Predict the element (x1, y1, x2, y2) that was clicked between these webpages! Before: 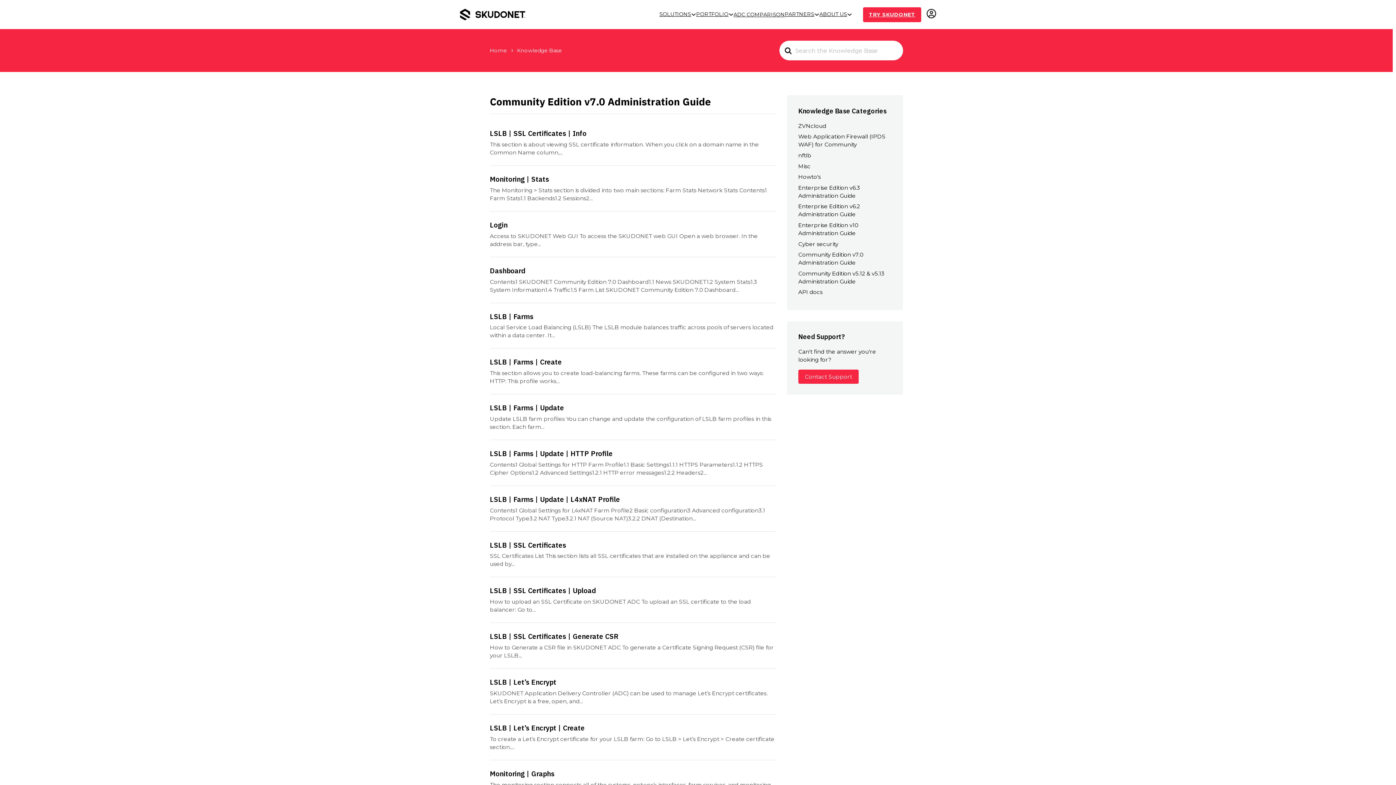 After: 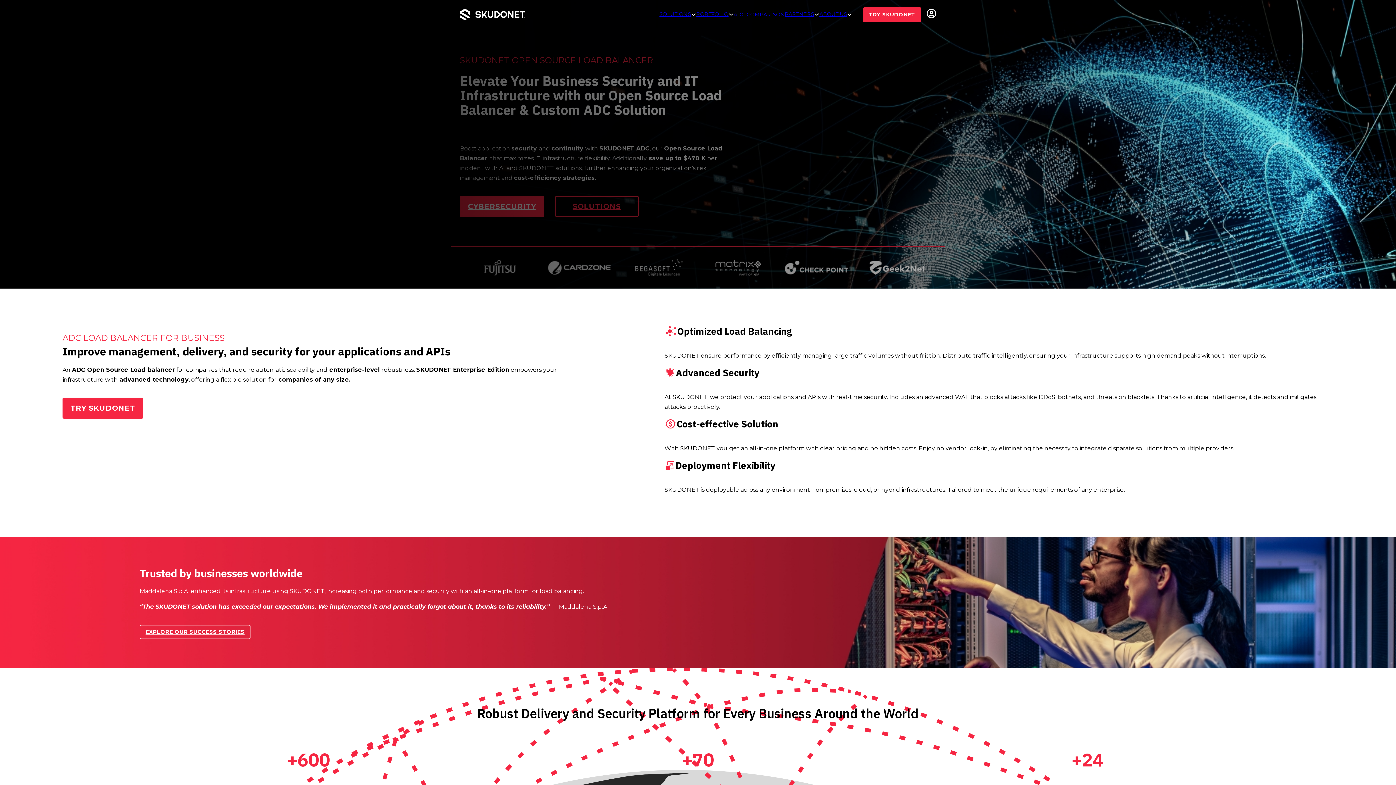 Action: bbox: (460, 8, 525, 20)